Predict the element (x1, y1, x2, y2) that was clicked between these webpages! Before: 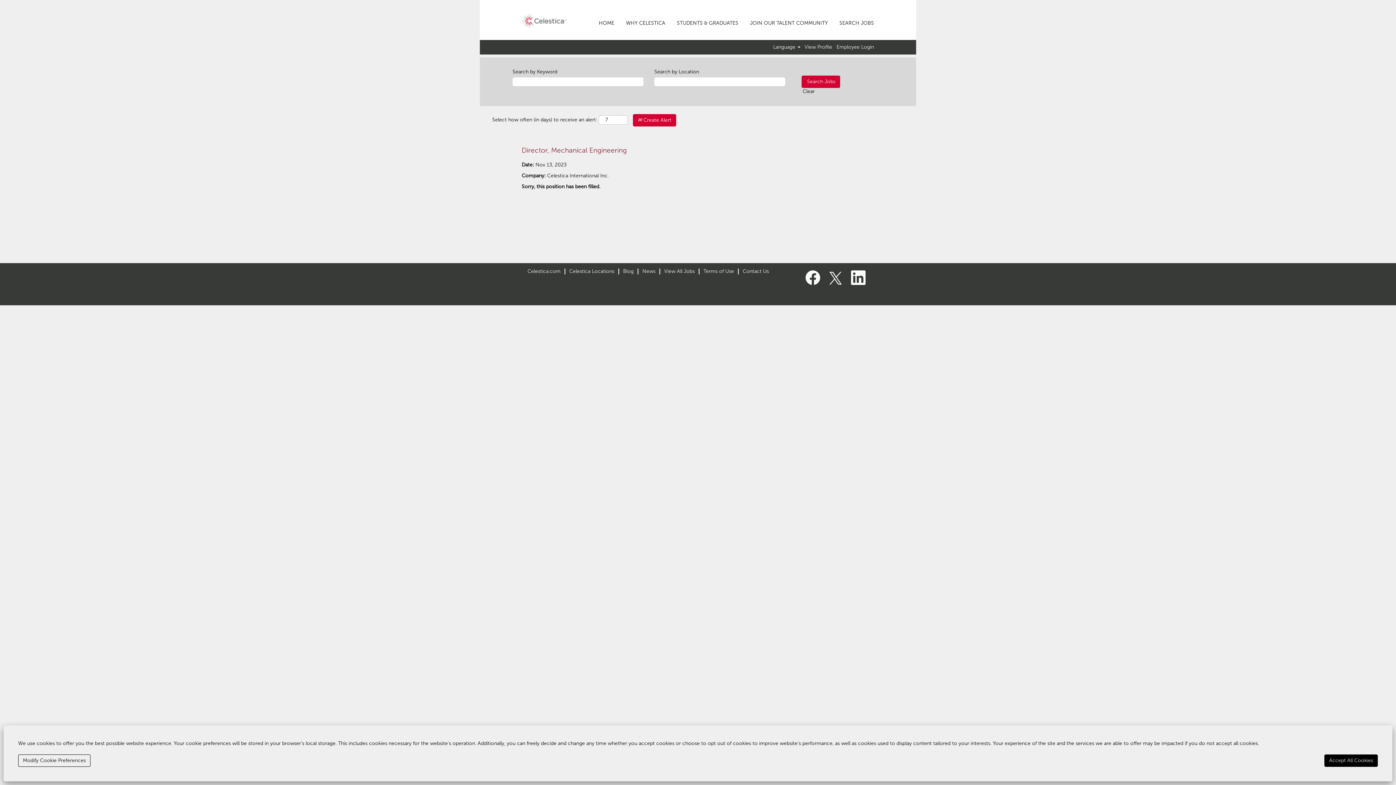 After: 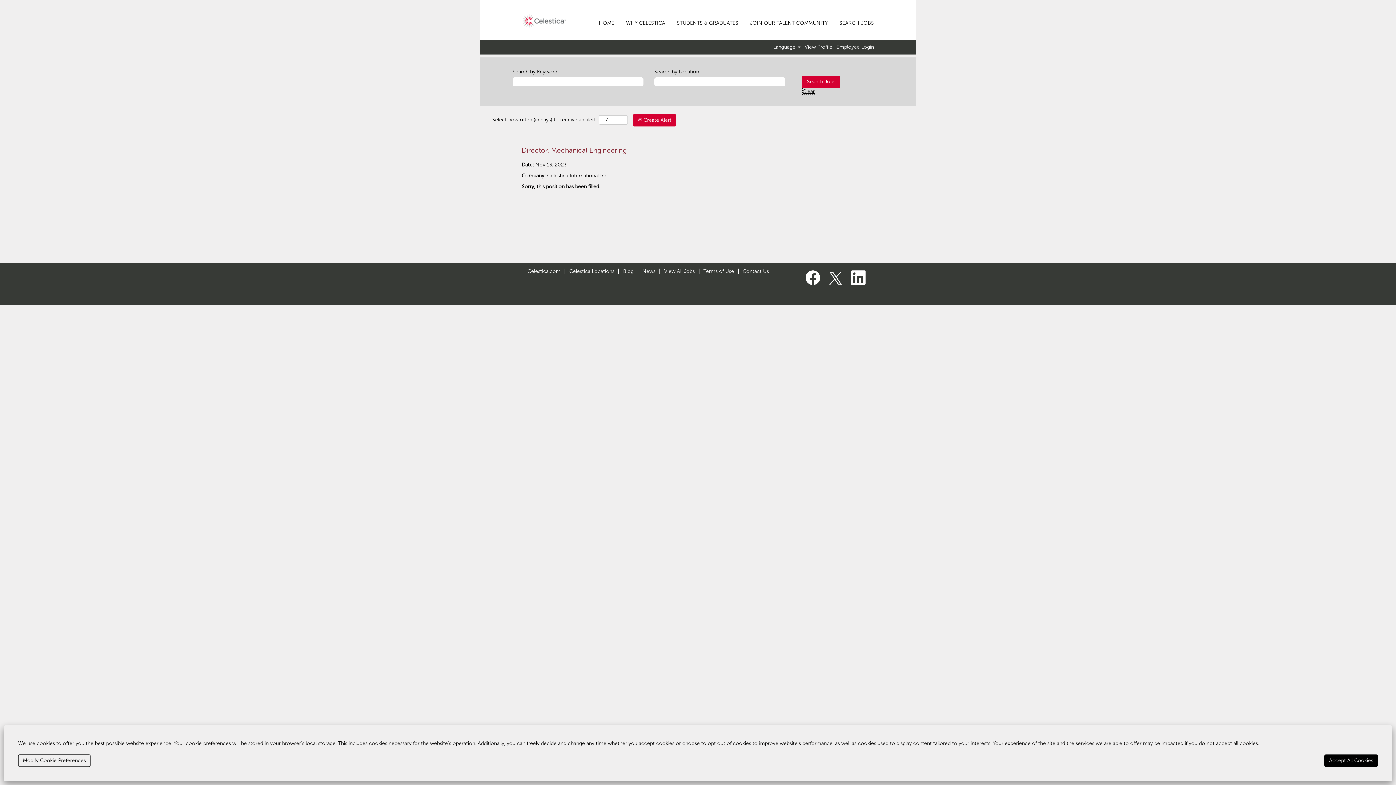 Action: label: Clear bbox: (802, 87, 815, 94)